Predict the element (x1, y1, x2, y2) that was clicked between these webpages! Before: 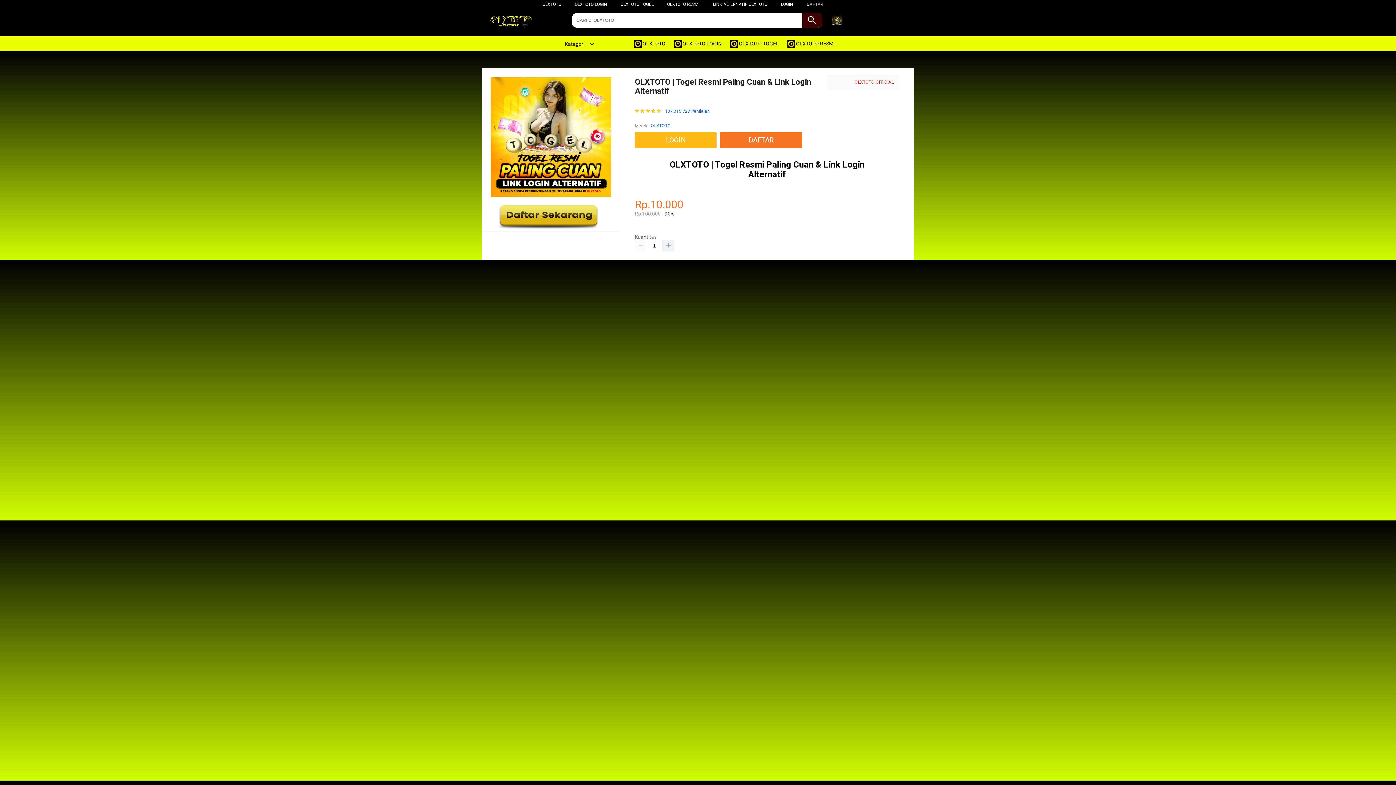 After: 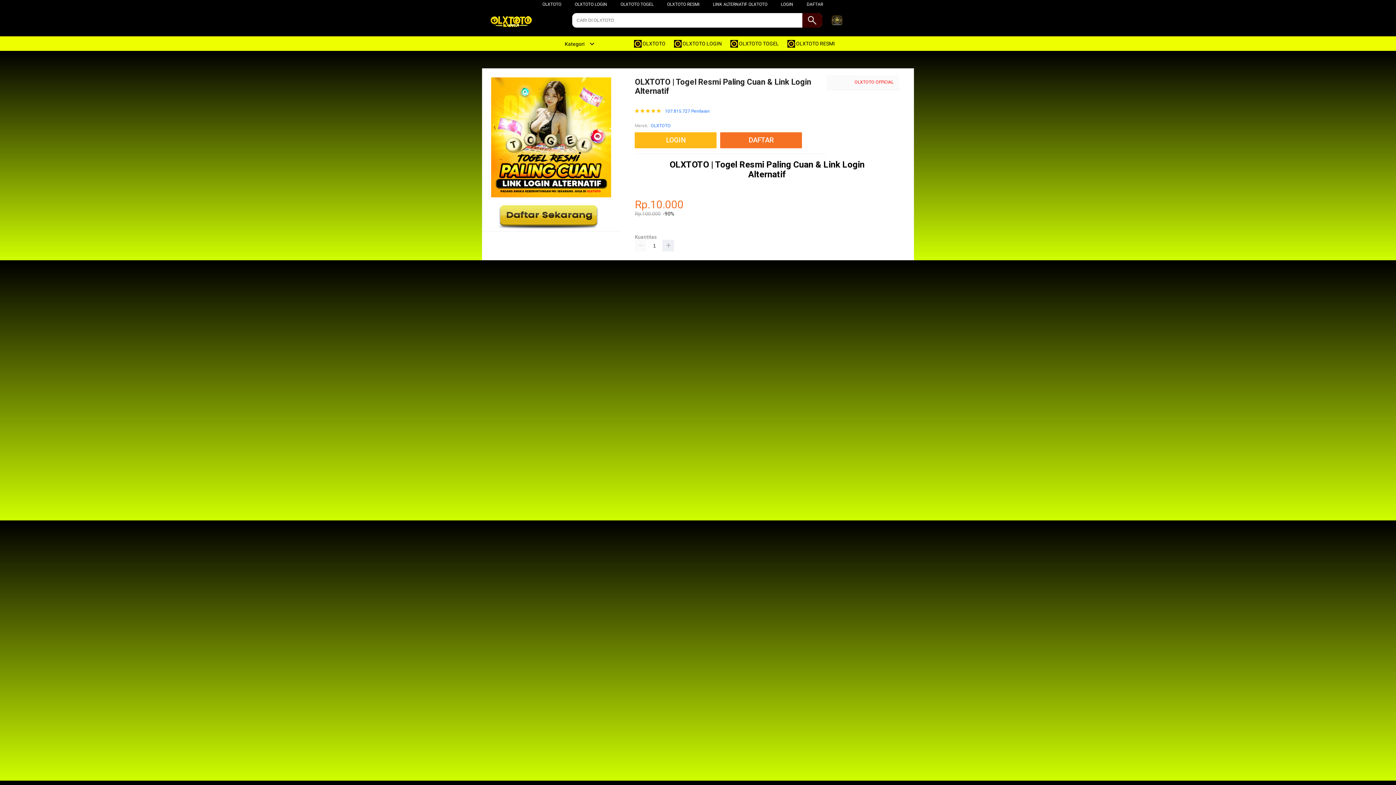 Action: bbox: (482, 13, 554, 30)